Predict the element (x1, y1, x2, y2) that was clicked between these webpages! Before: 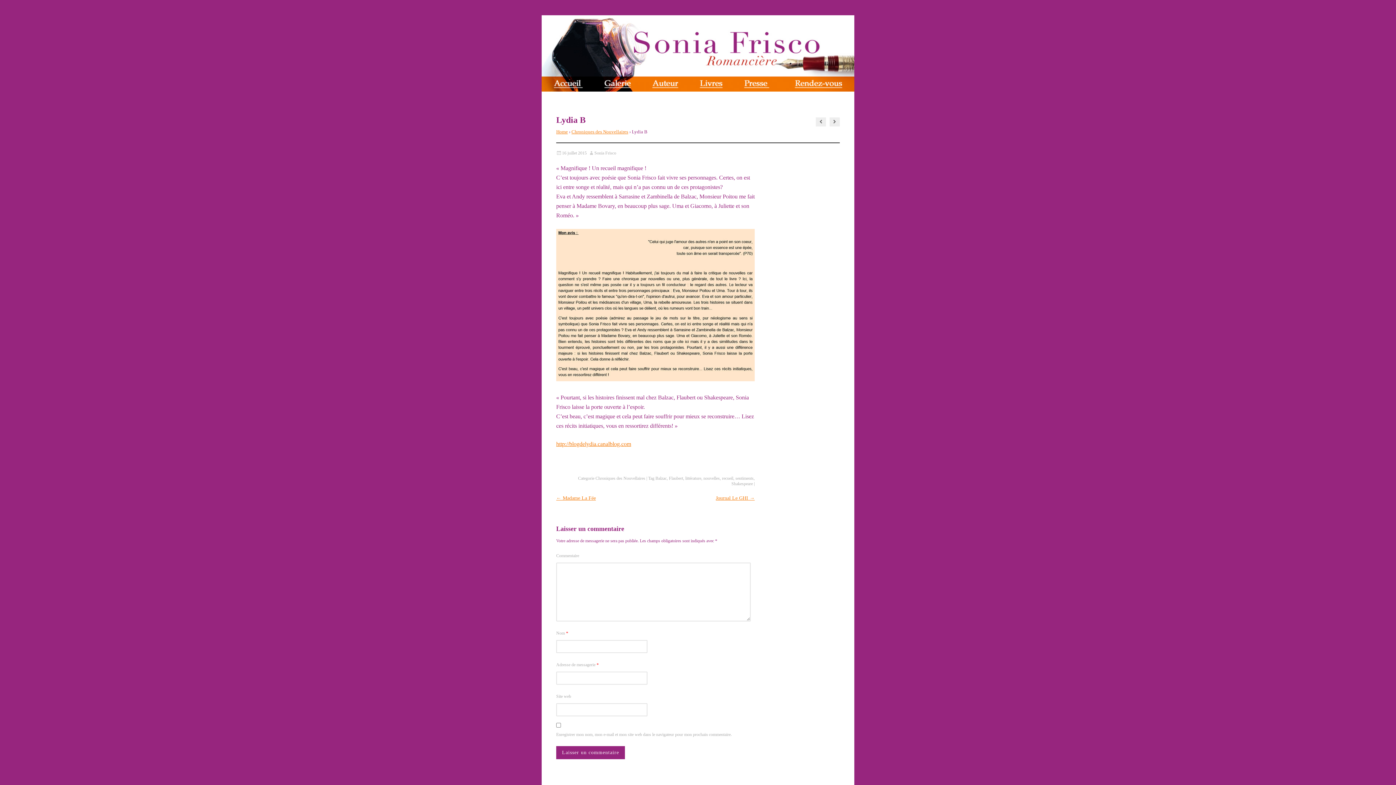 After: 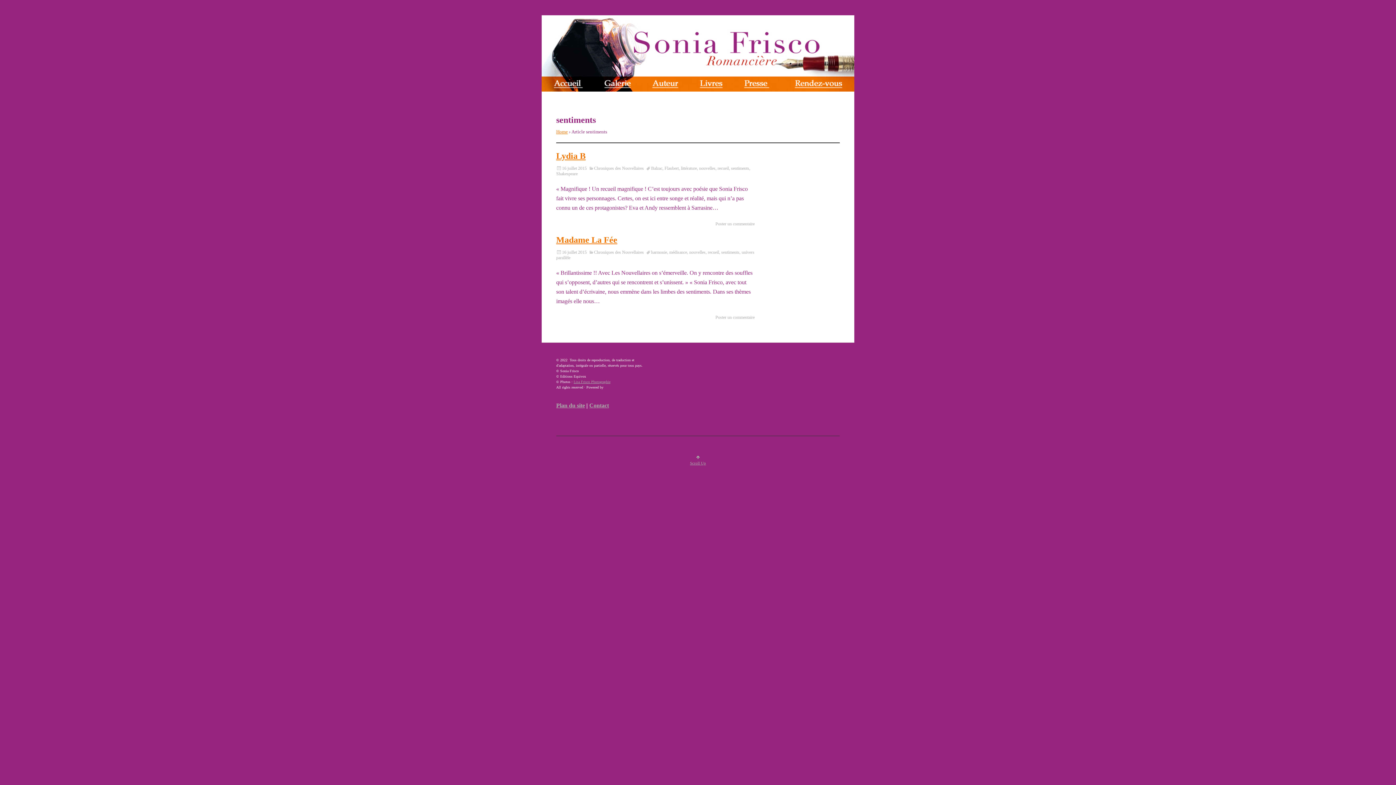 Action: label: sentiments bbox: (735, 476, 753, 481)